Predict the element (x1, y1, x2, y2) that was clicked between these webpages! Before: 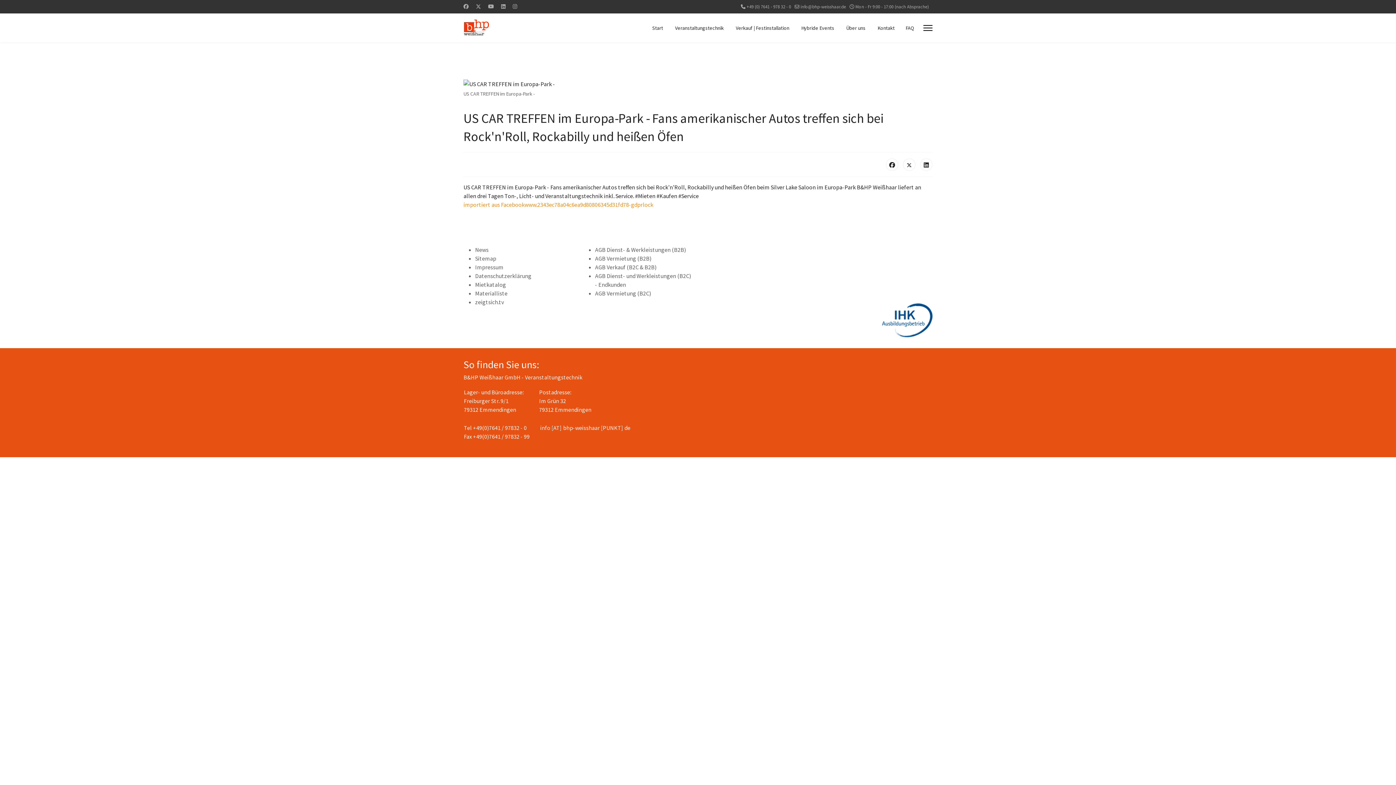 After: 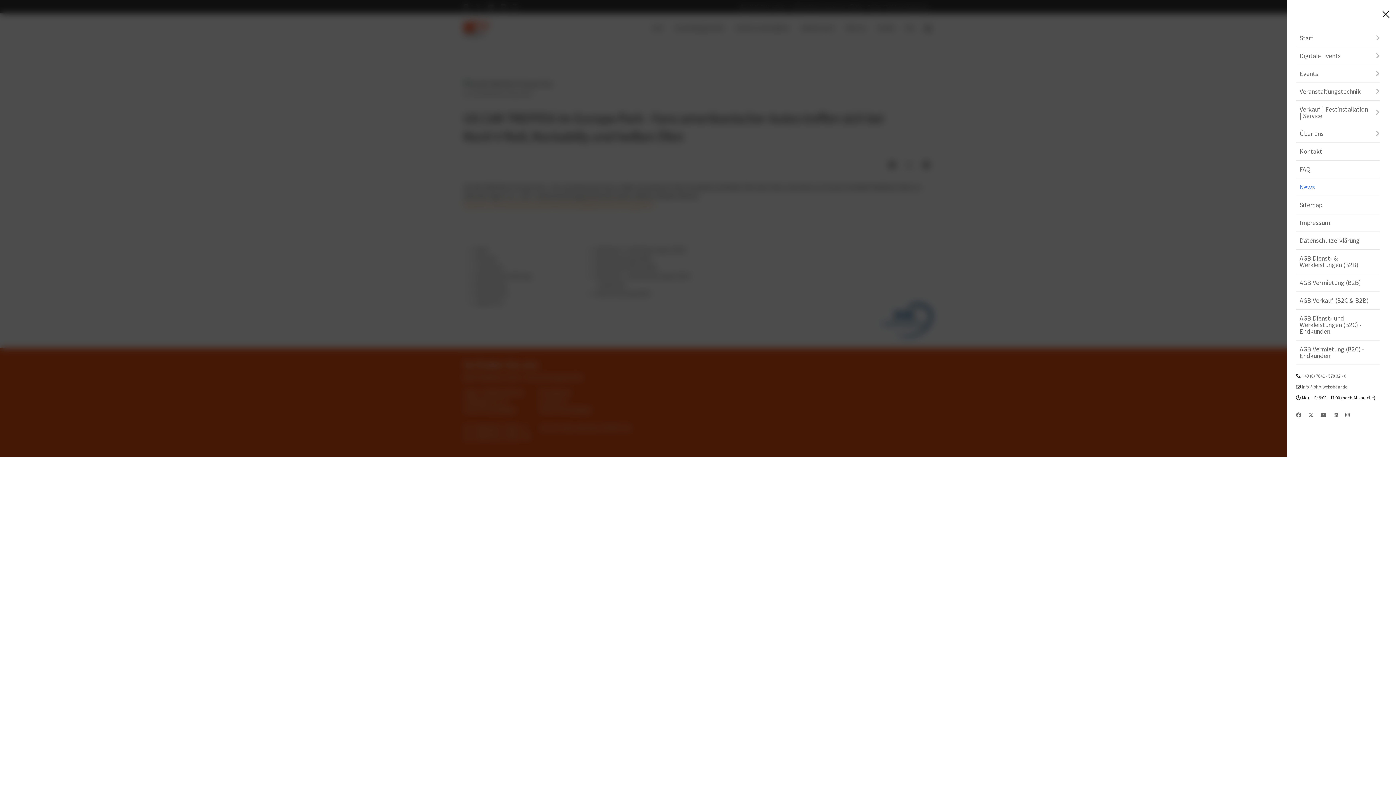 Action: label: Menu bbox: (923, 13, 932, 42)